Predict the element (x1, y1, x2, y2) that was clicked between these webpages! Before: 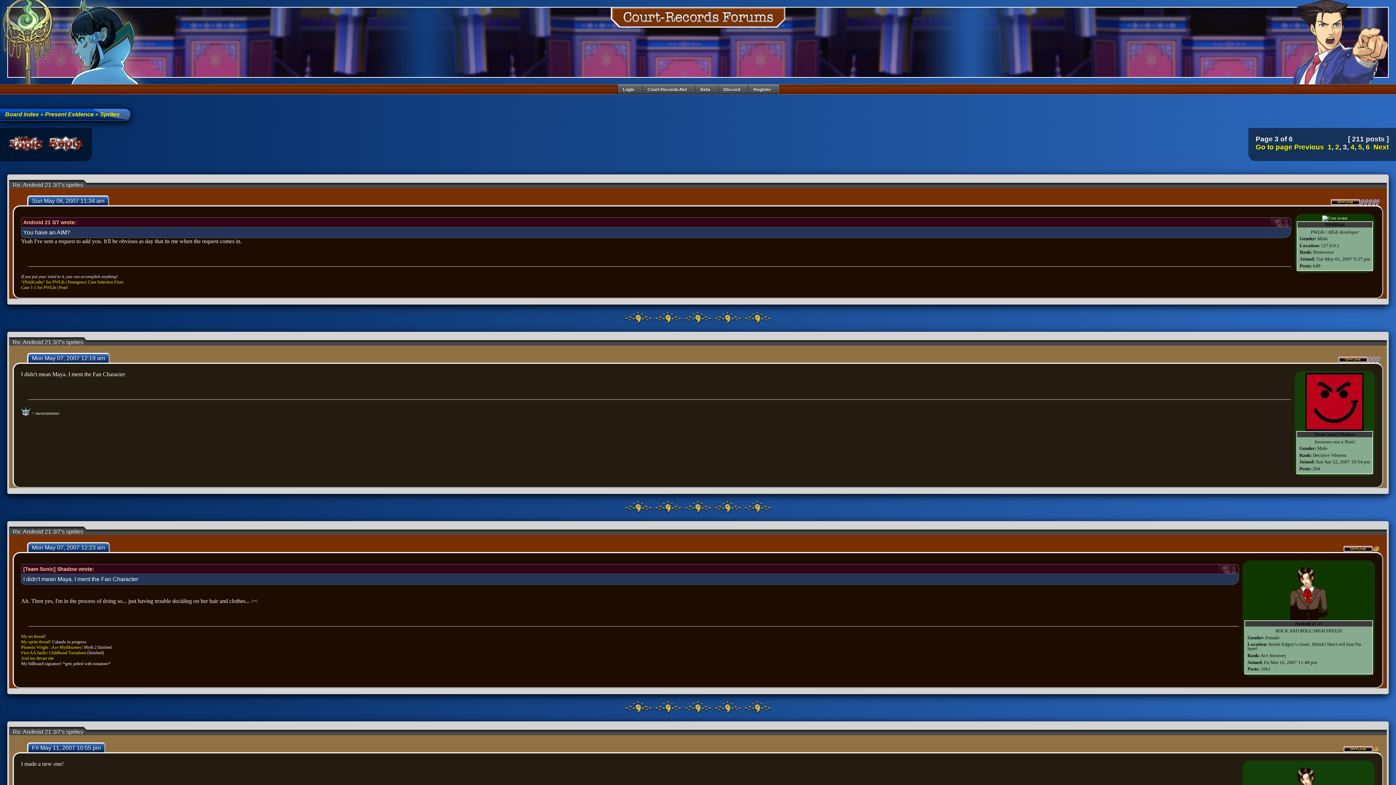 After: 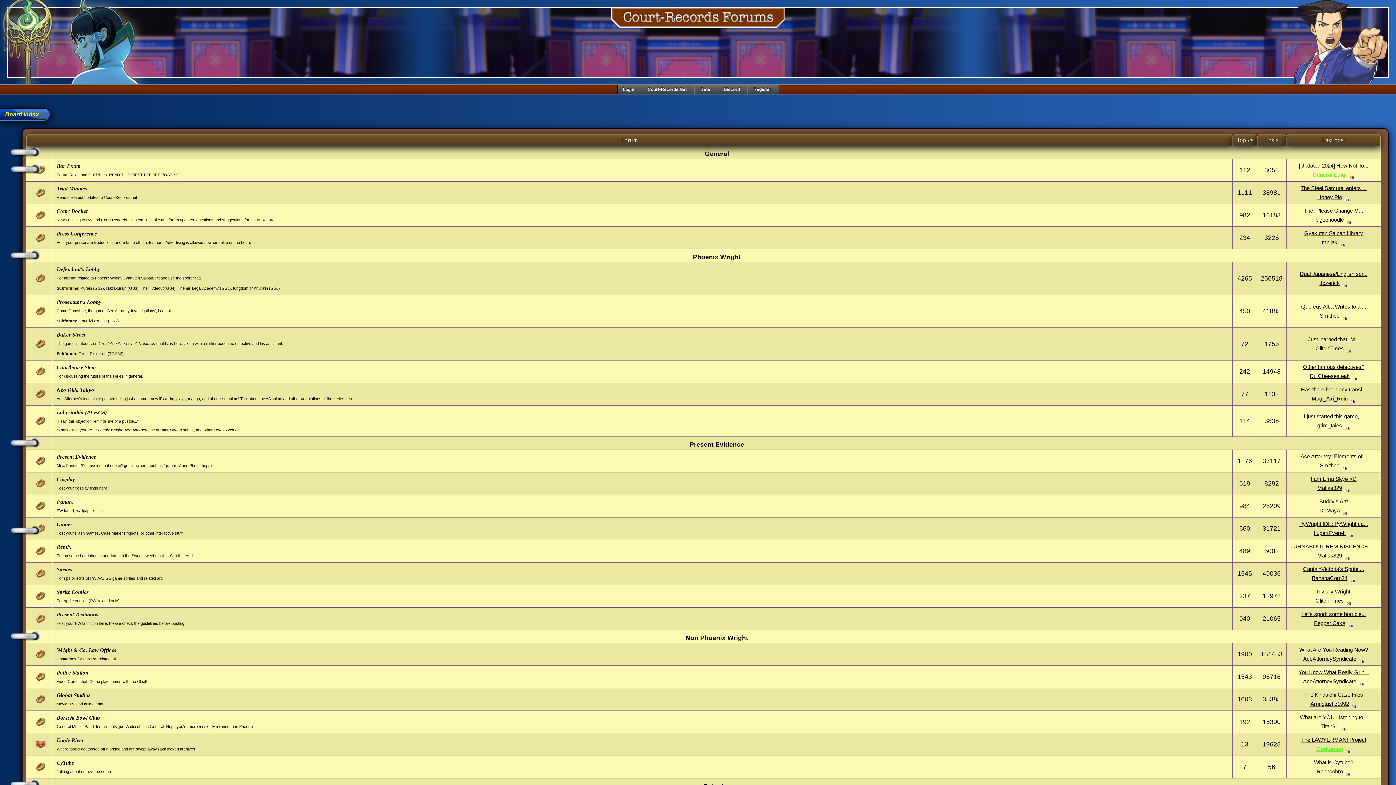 Action: bbox: (5, 111, 38, 117) label: Board index